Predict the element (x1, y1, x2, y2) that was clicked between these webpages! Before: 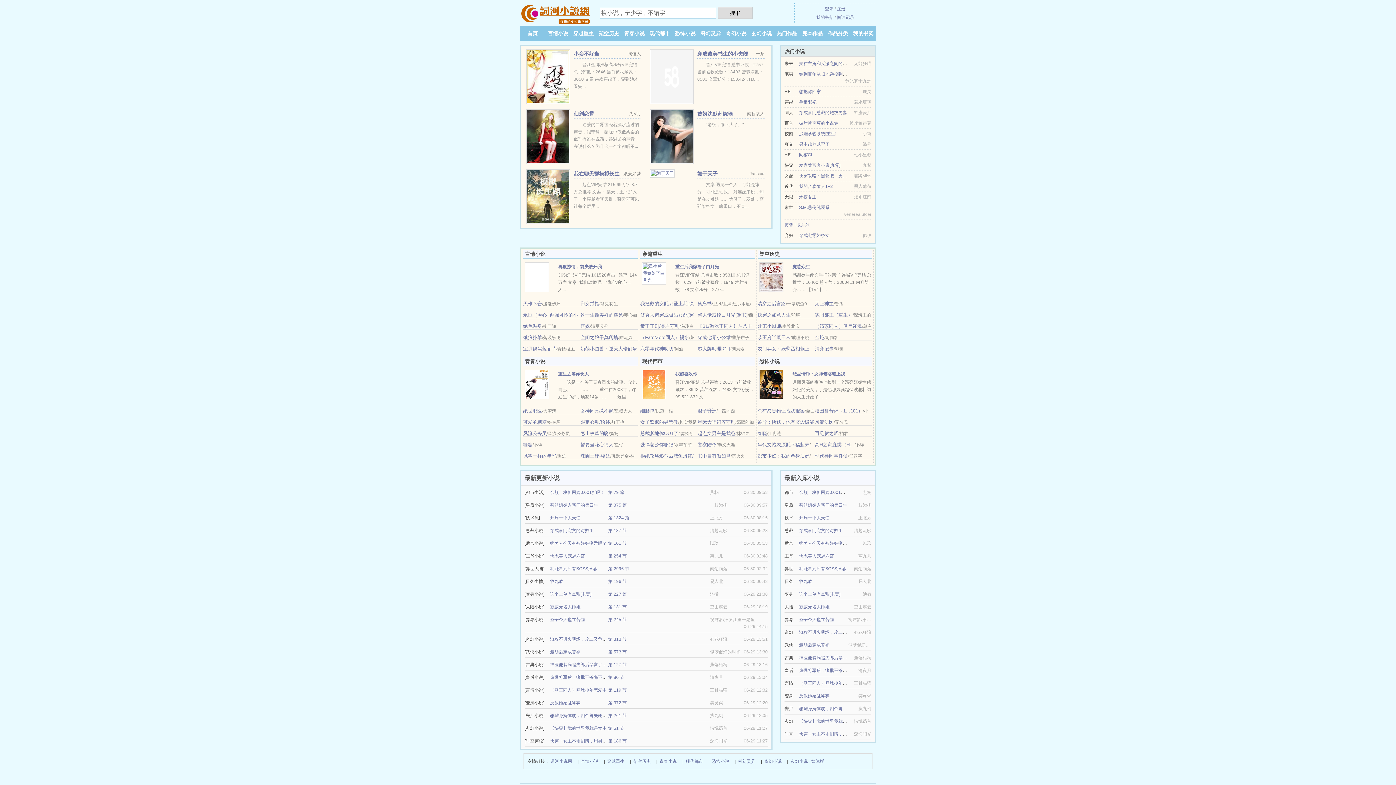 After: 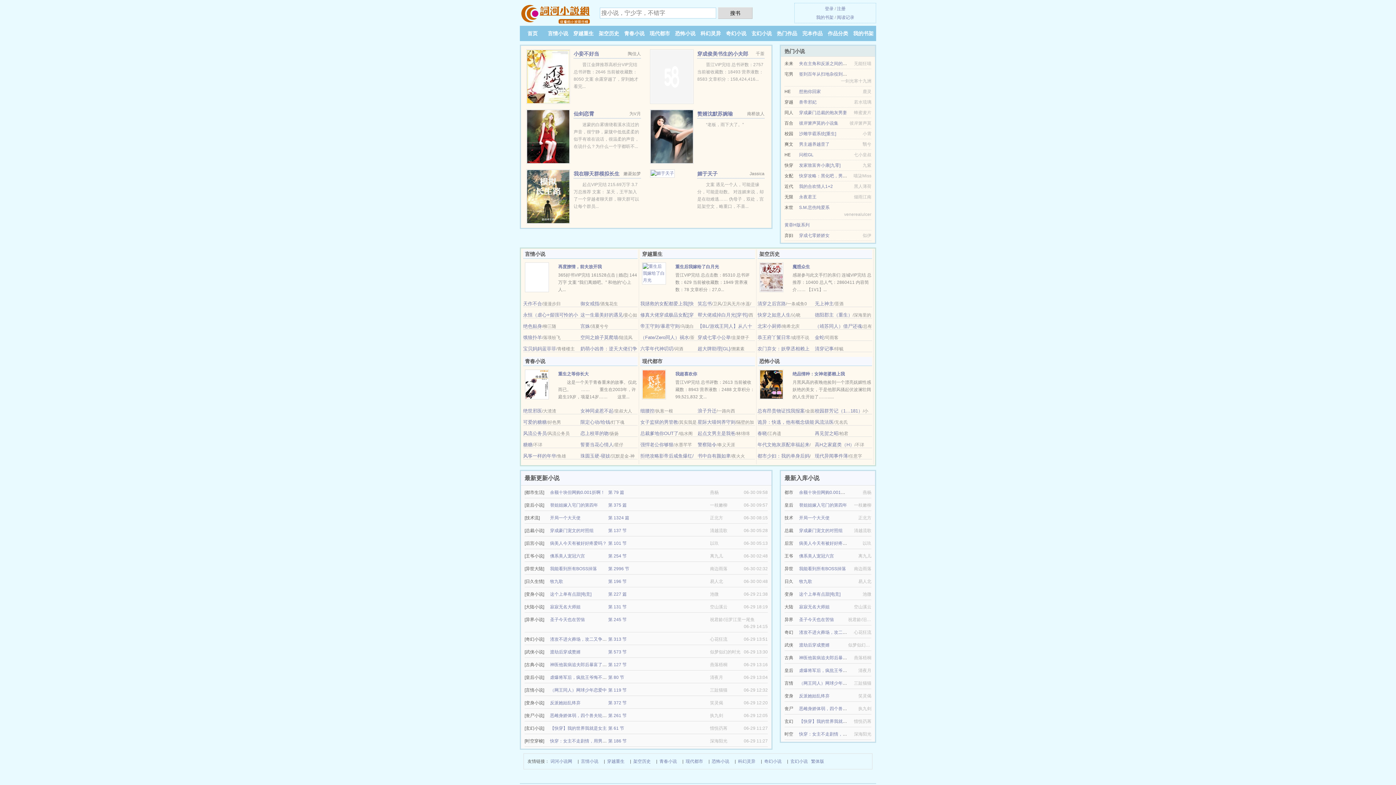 Action: label: 无上神主 bbox: (815, 301, 833, 306)